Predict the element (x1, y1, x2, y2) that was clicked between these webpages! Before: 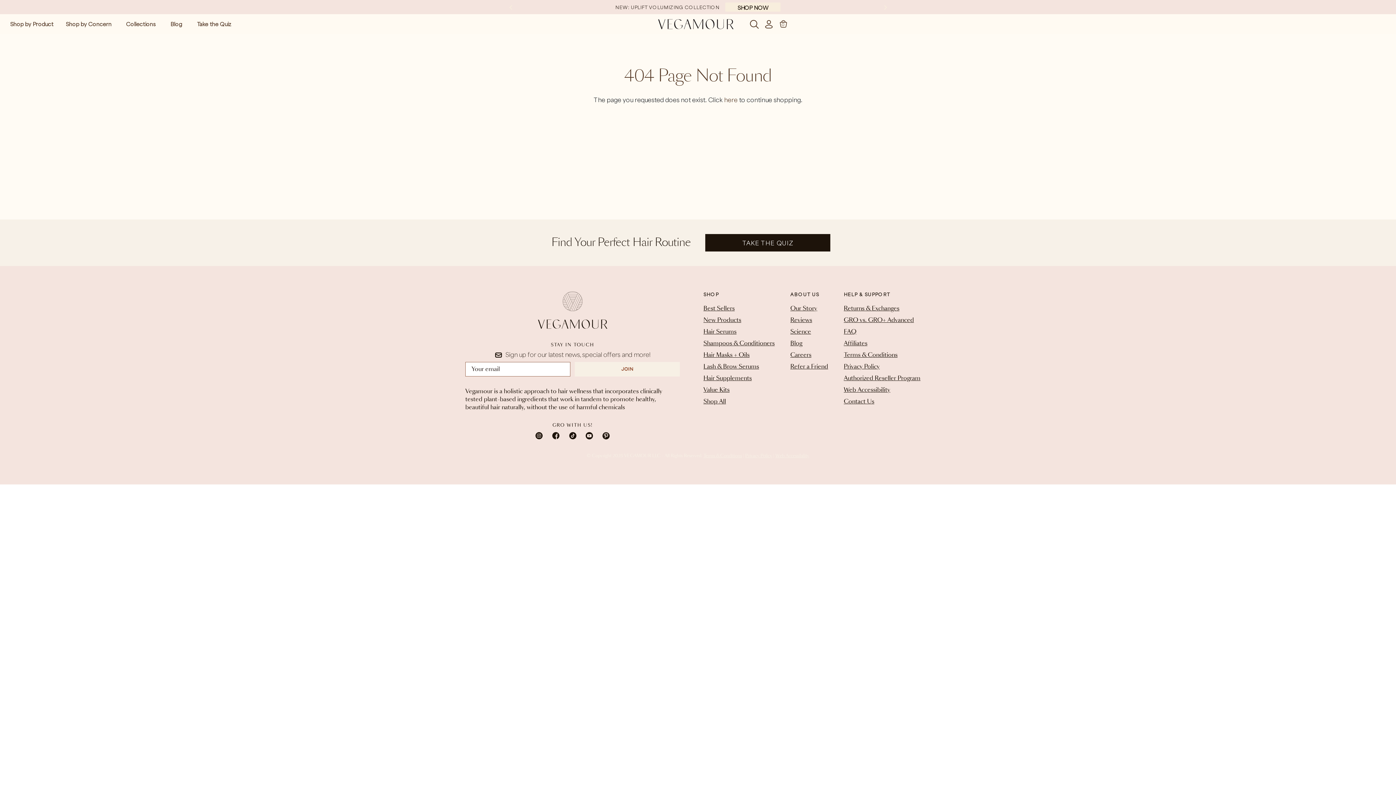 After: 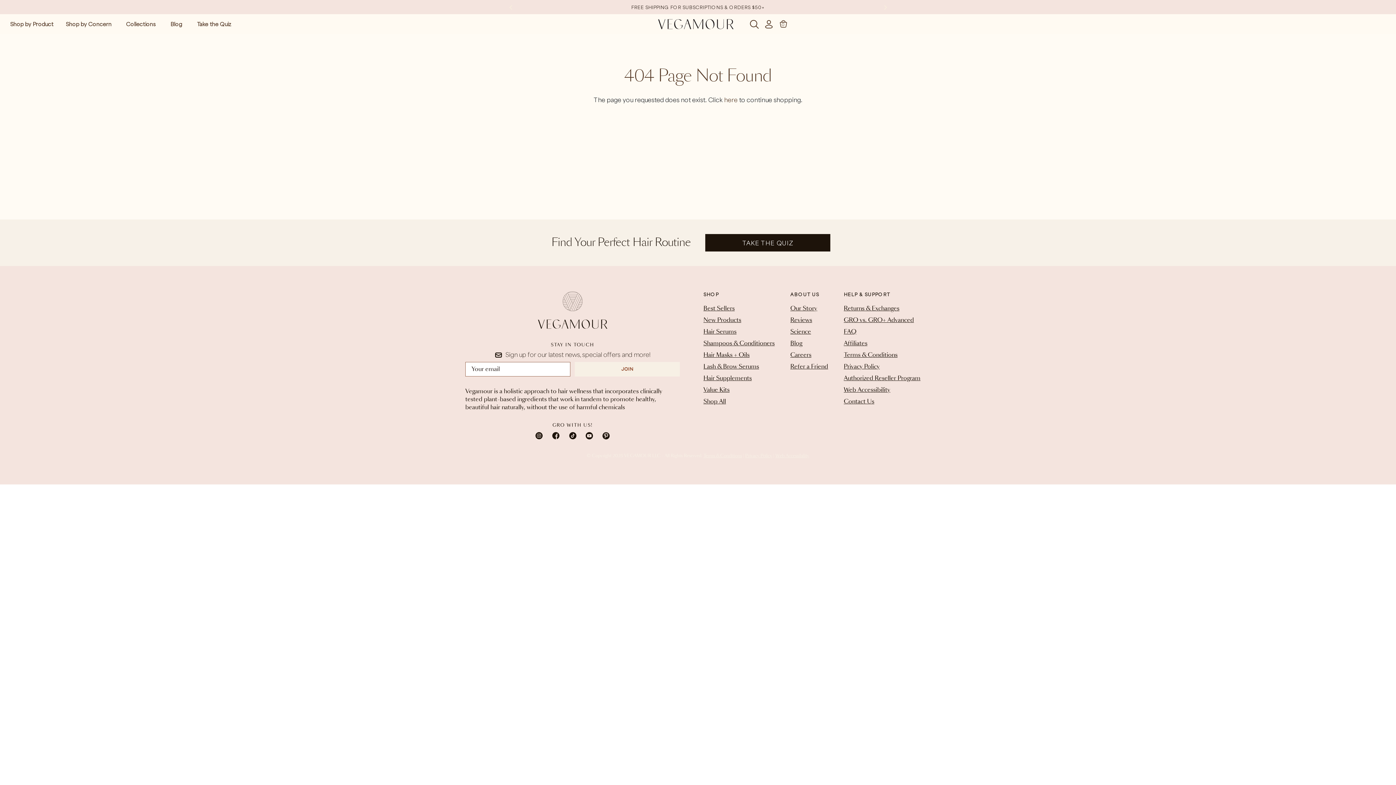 Action: label: Previous bbox: (507, 3, 514, 10)